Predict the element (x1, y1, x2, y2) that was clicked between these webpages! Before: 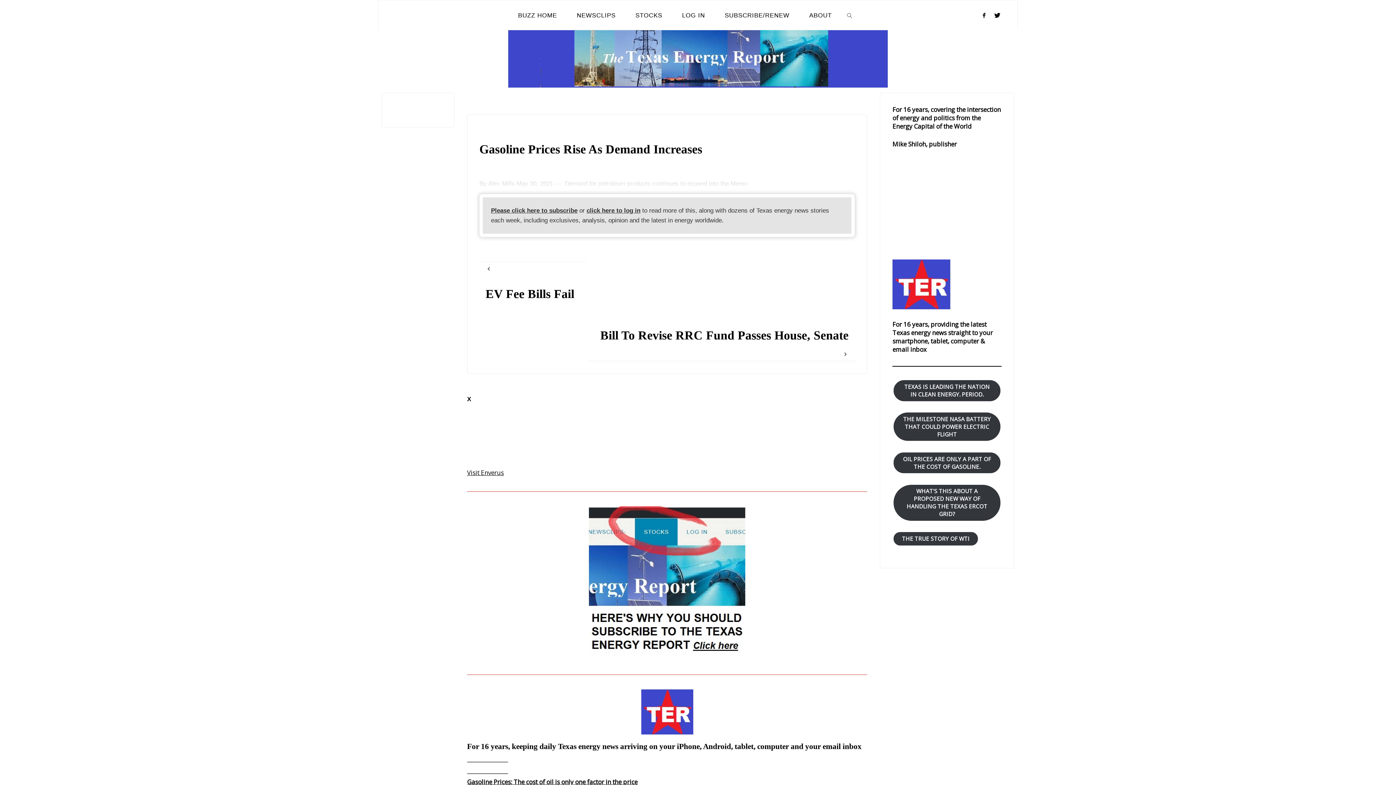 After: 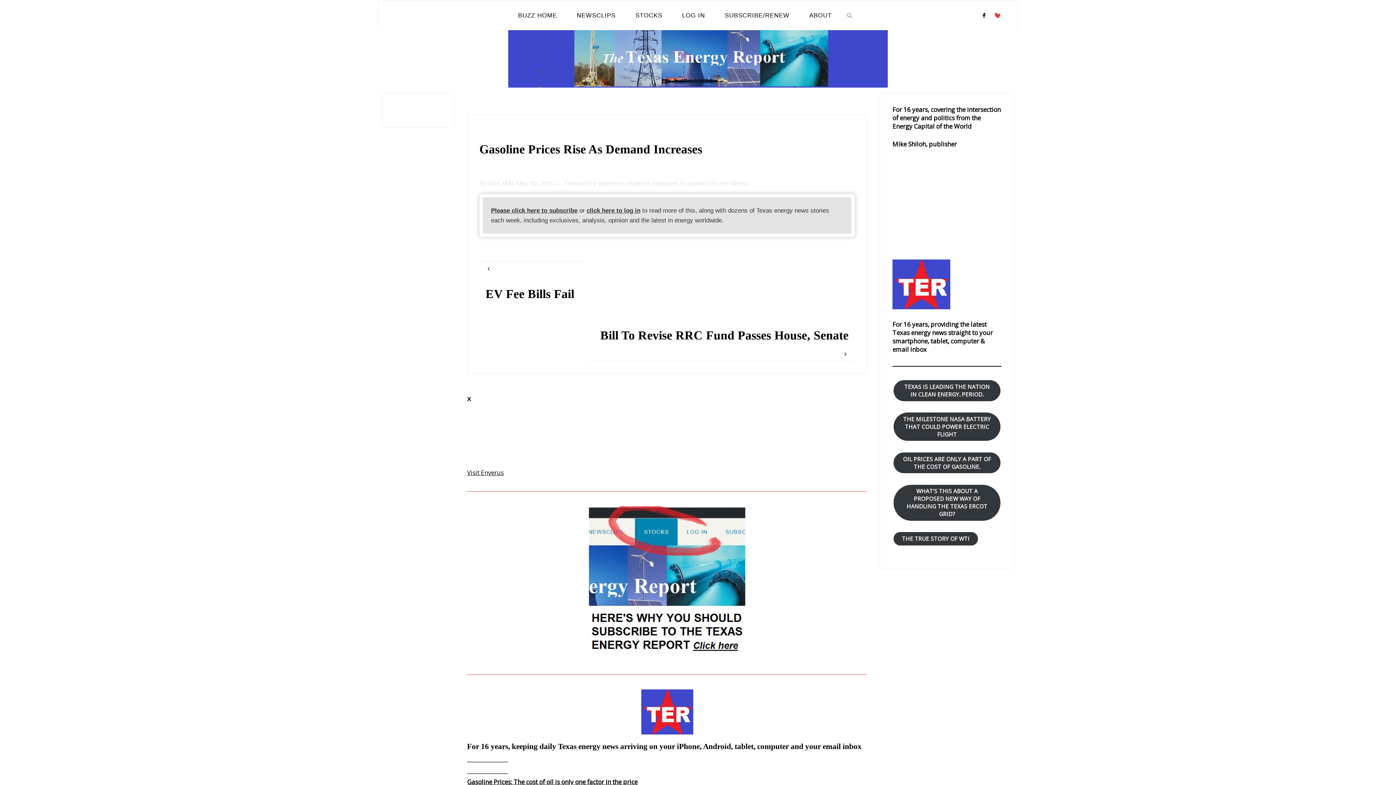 Action: bbox: (990, 0, 1005, 30)